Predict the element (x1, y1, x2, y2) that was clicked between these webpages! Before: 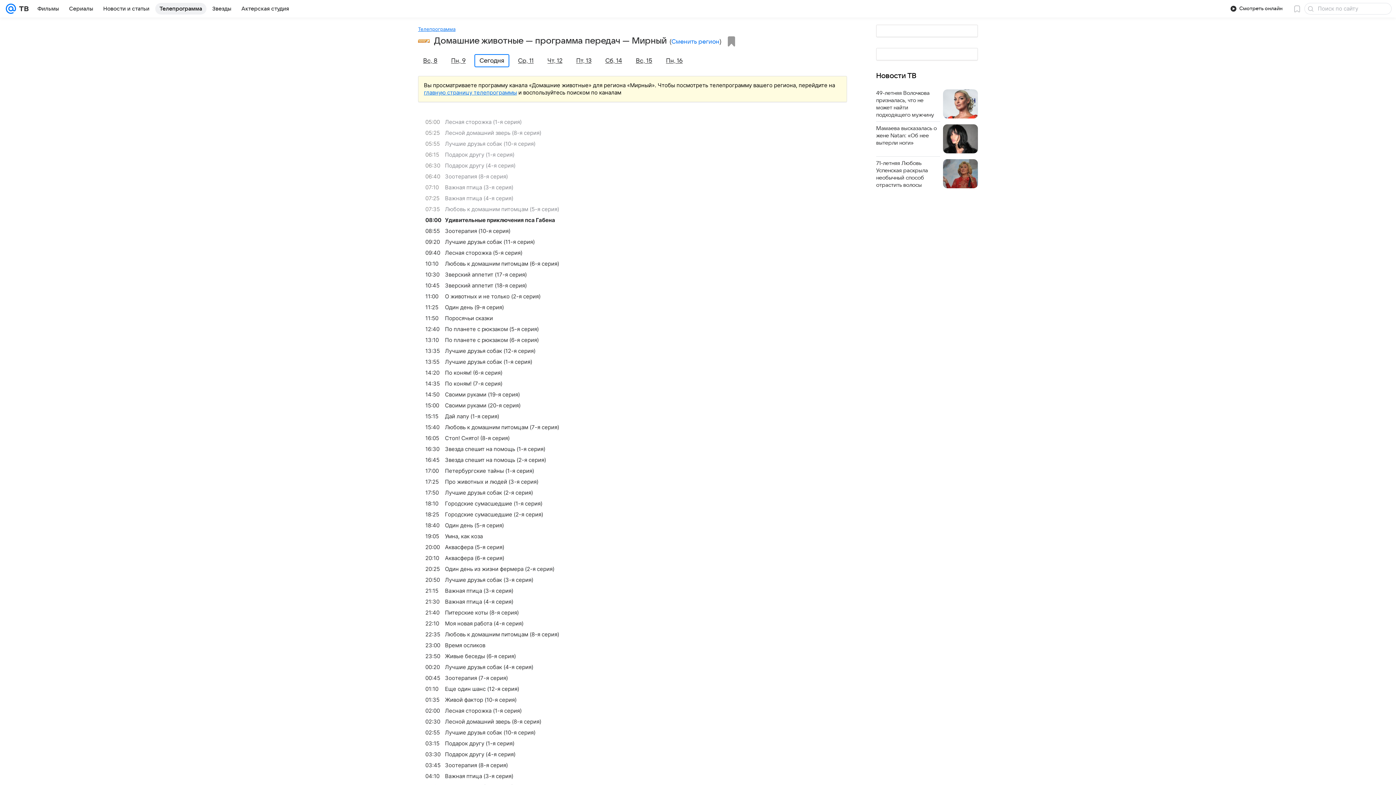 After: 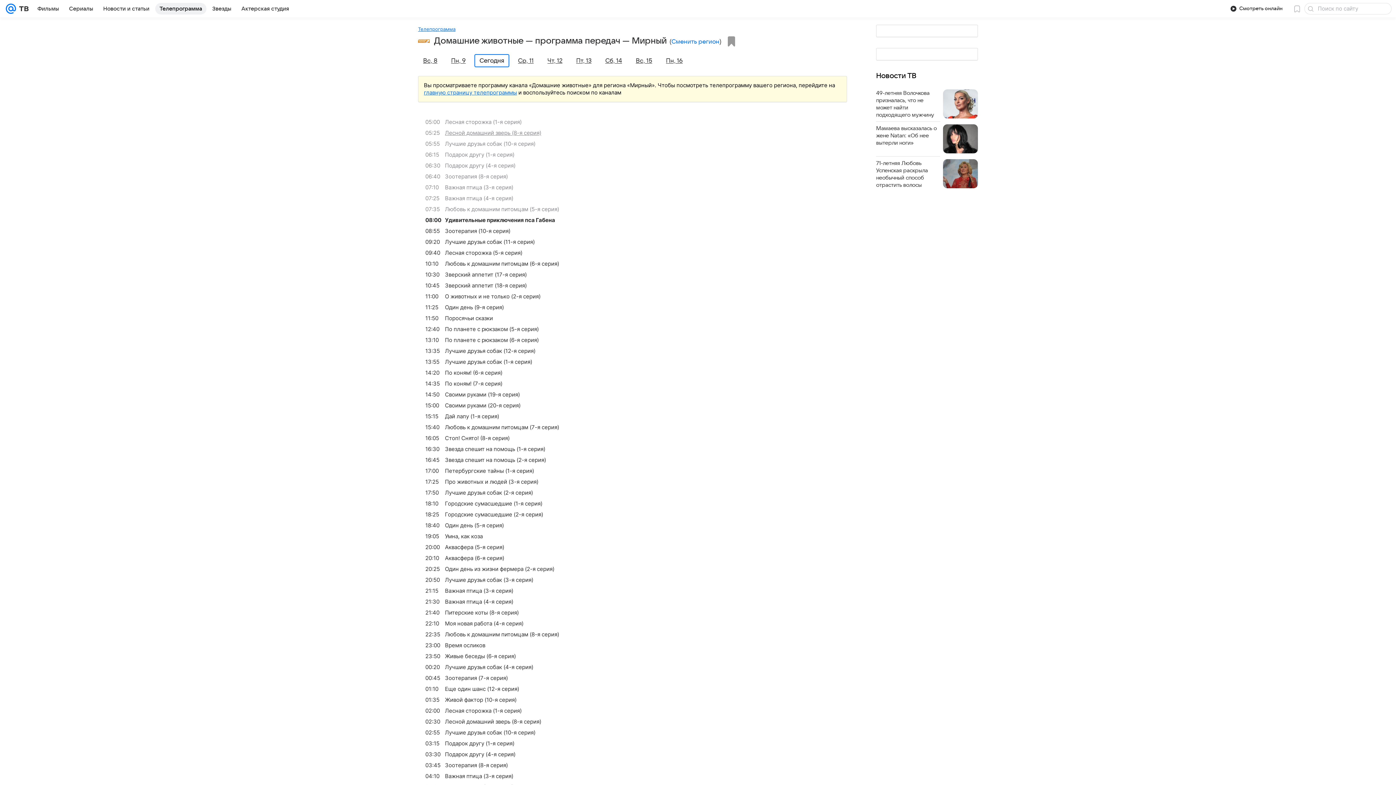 Action: label: 05:25
Лесной домашний зверь (8-я серия) bbox: (425, 127, 854, 138)